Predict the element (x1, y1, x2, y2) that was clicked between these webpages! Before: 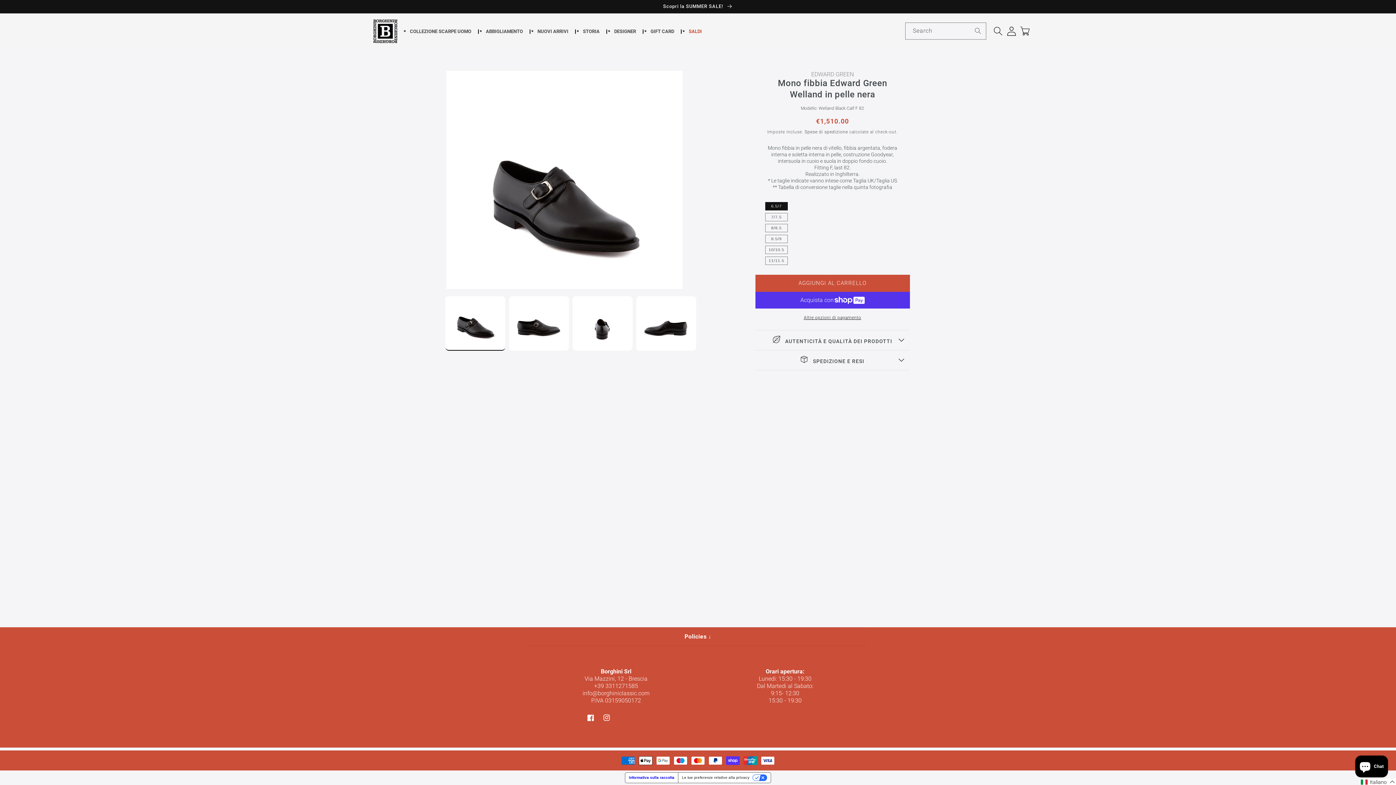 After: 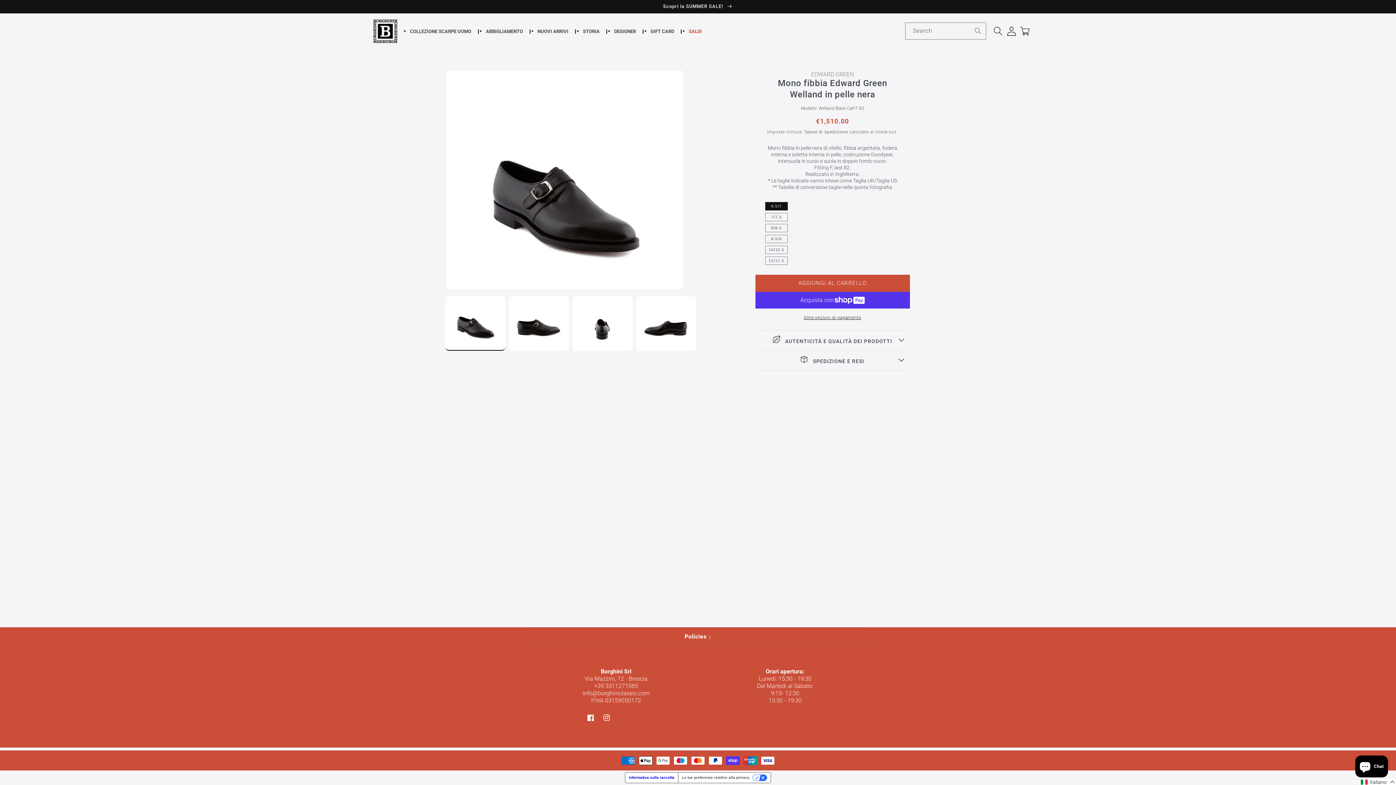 Action: label: AGGIUNGI AL CARRELLO bbox: (755, 274, 910, 291)